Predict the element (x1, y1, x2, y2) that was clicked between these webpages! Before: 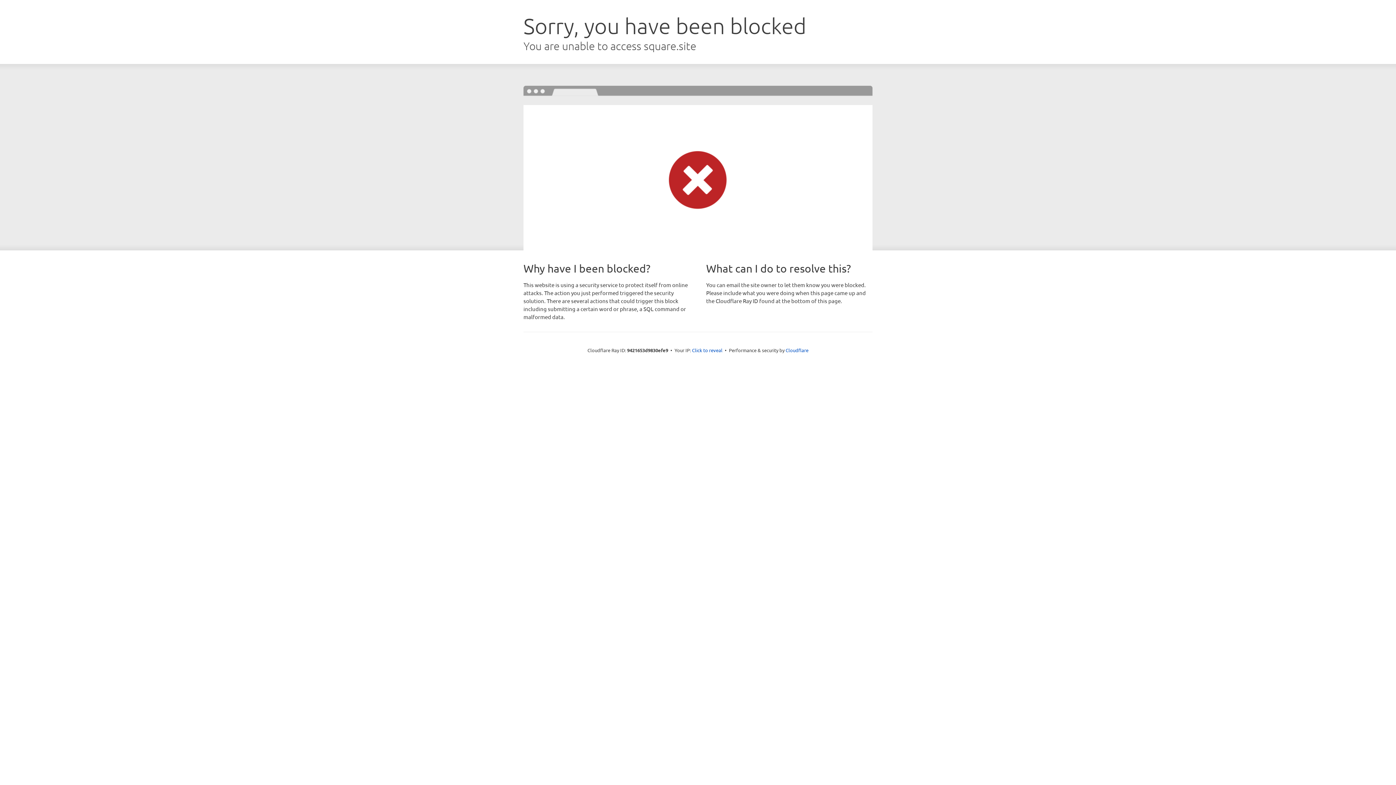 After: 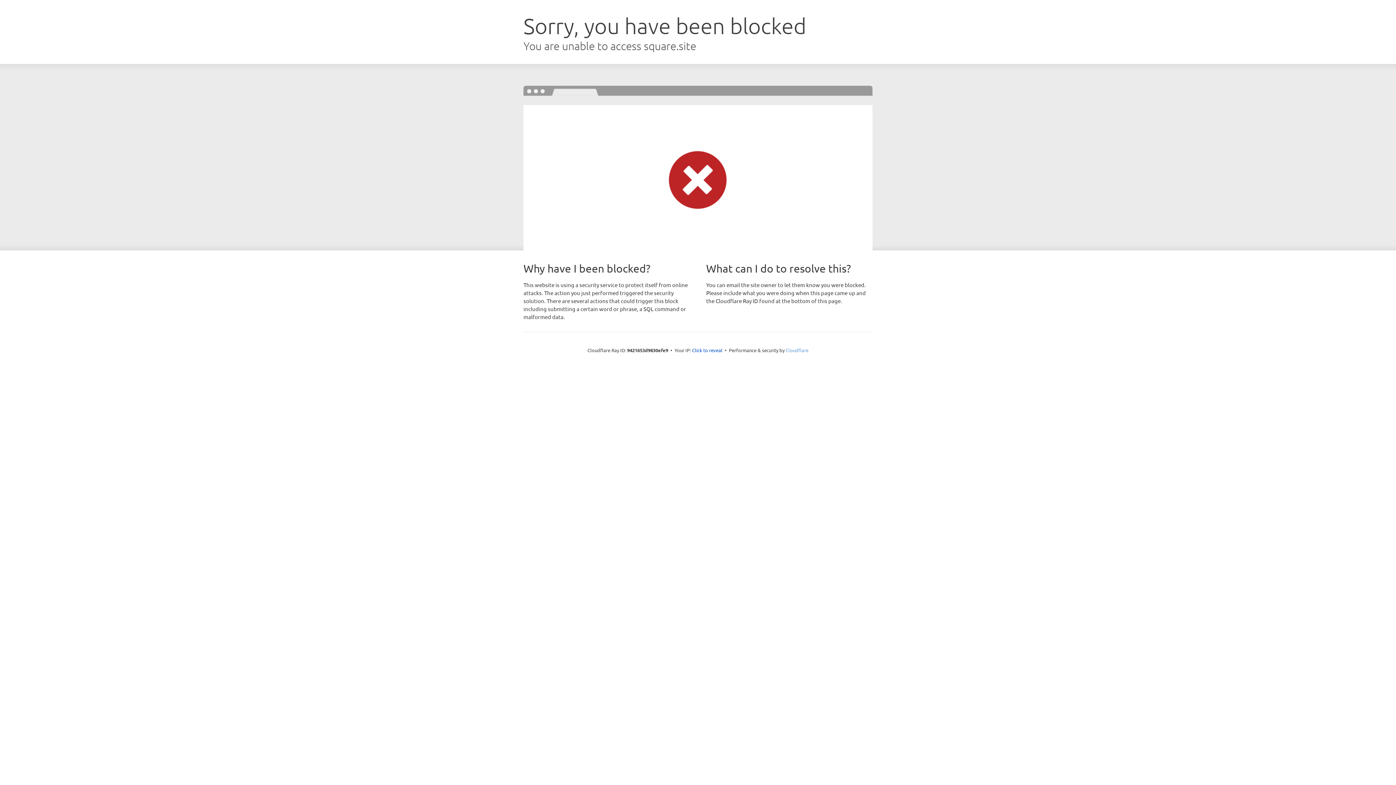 Action: bbox: (785, 347, 808, 353) label: Cloudflare